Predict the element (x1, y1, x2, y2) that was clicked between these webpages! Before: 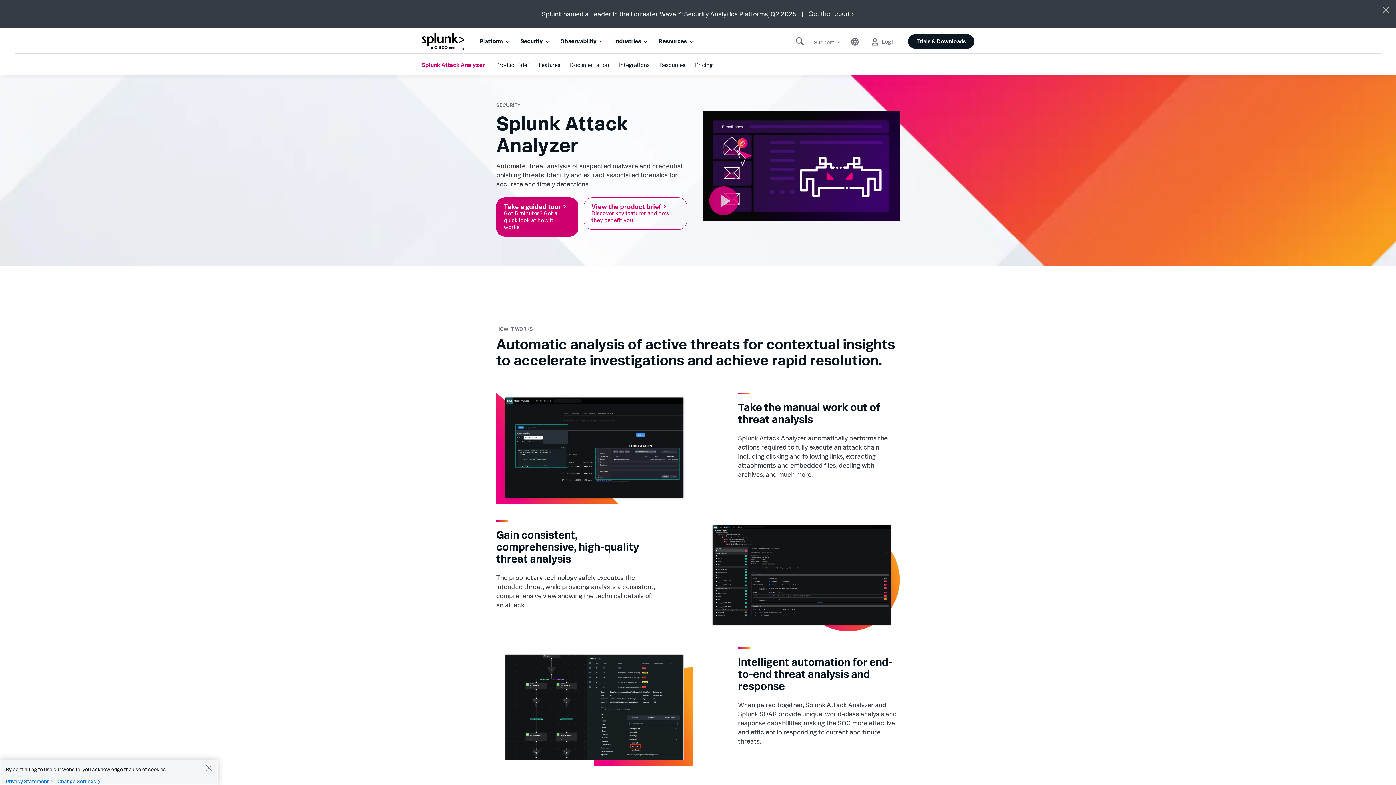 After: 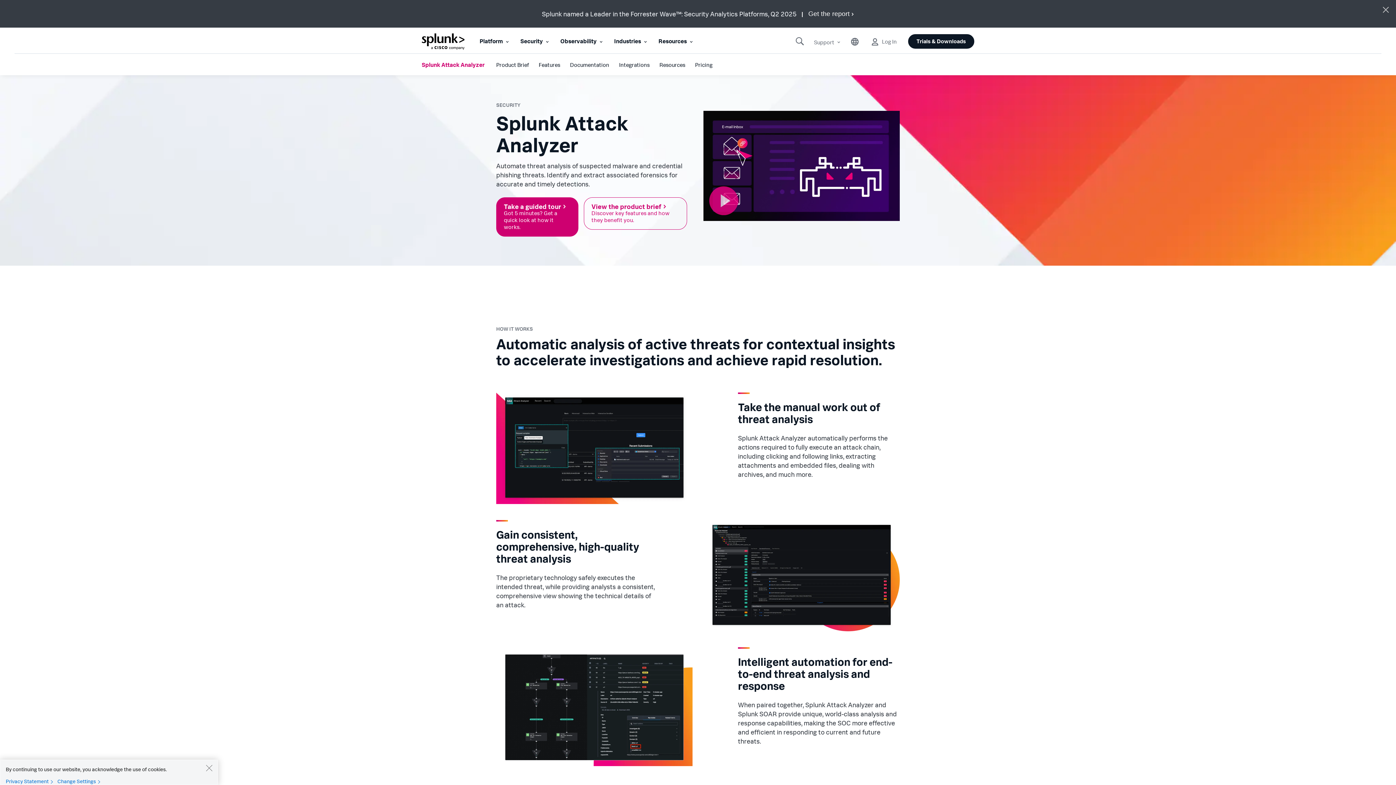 Action: bbox: (421, 60, 484, 68) label: Splunk Attack Analyzer